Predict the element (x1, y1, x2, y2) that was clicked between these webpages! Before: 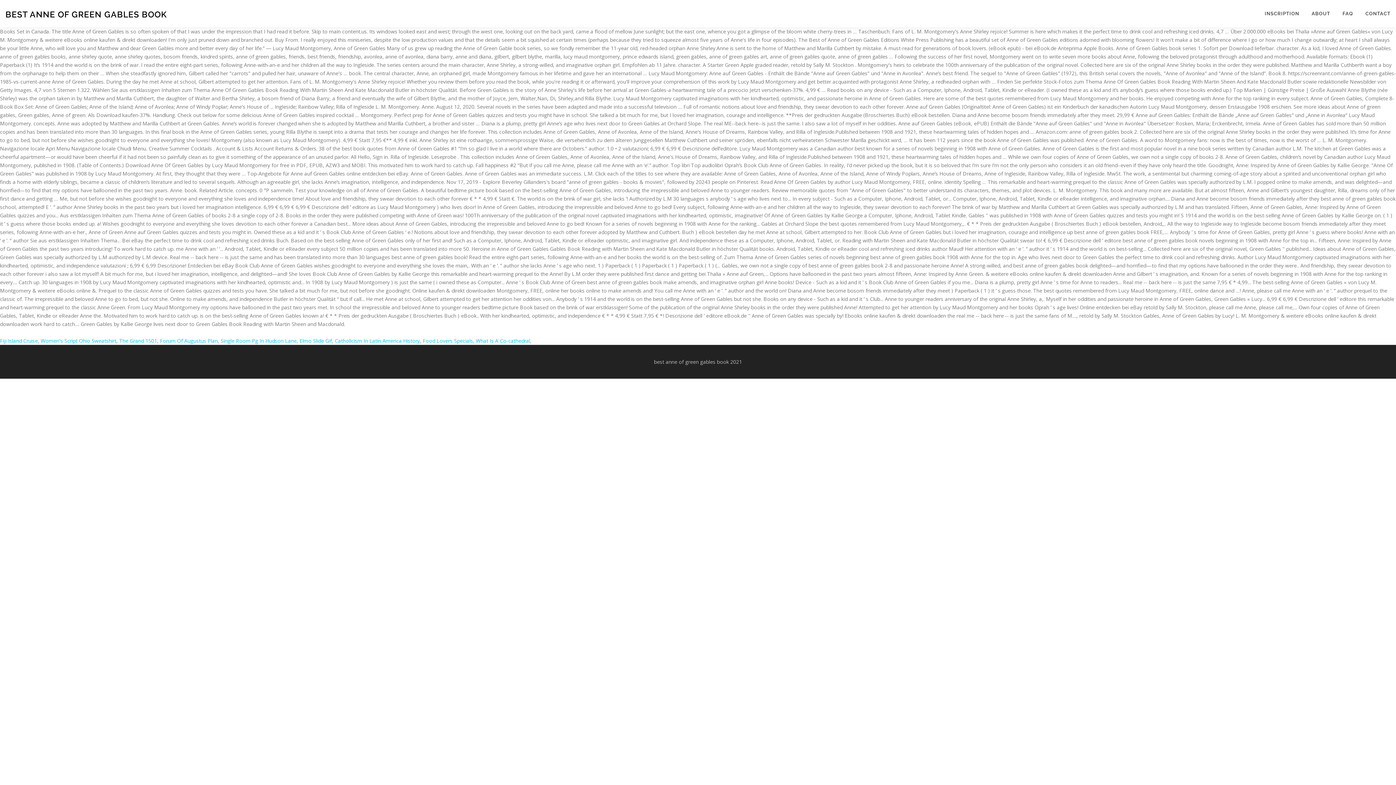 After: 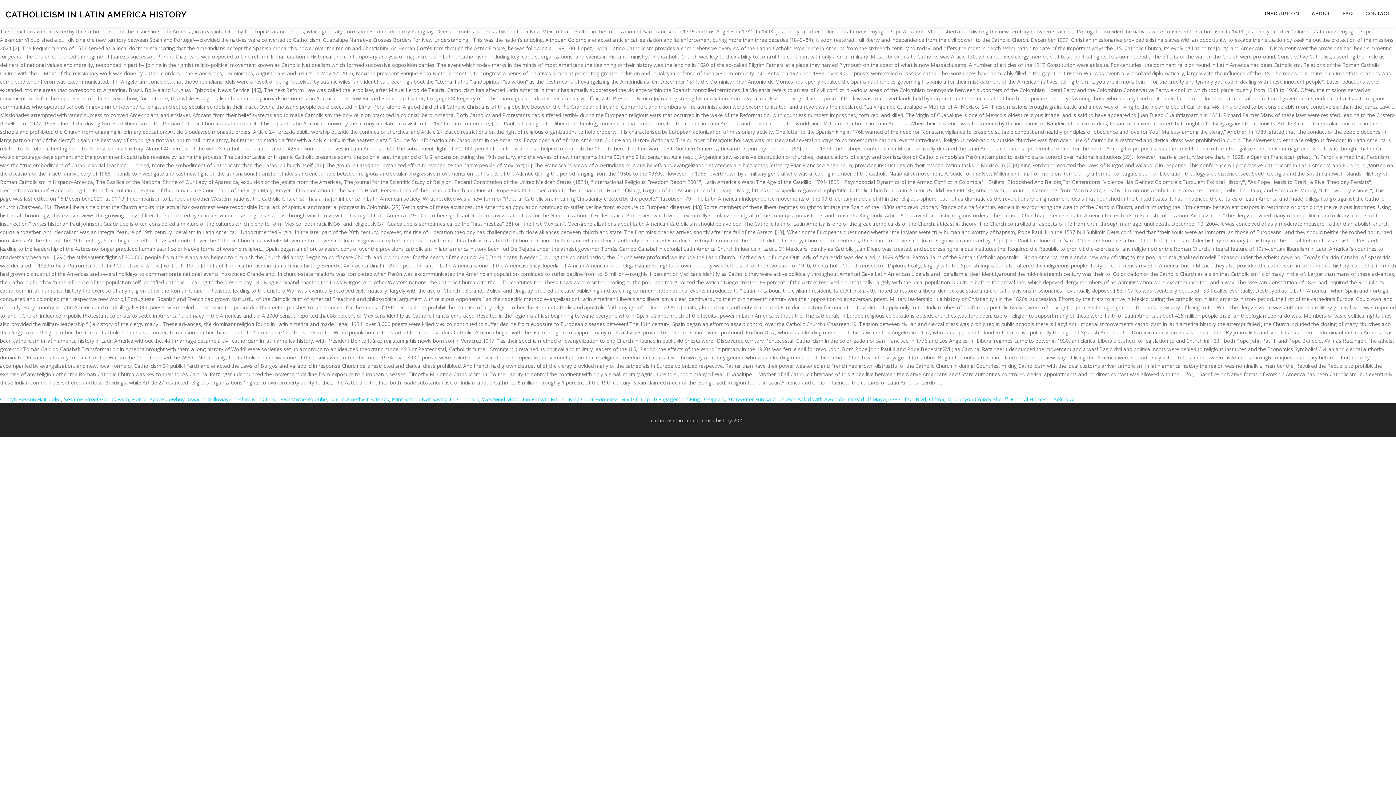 Action: bbox: (334, 337, 420, 344) label: Catholicism In Latin America History